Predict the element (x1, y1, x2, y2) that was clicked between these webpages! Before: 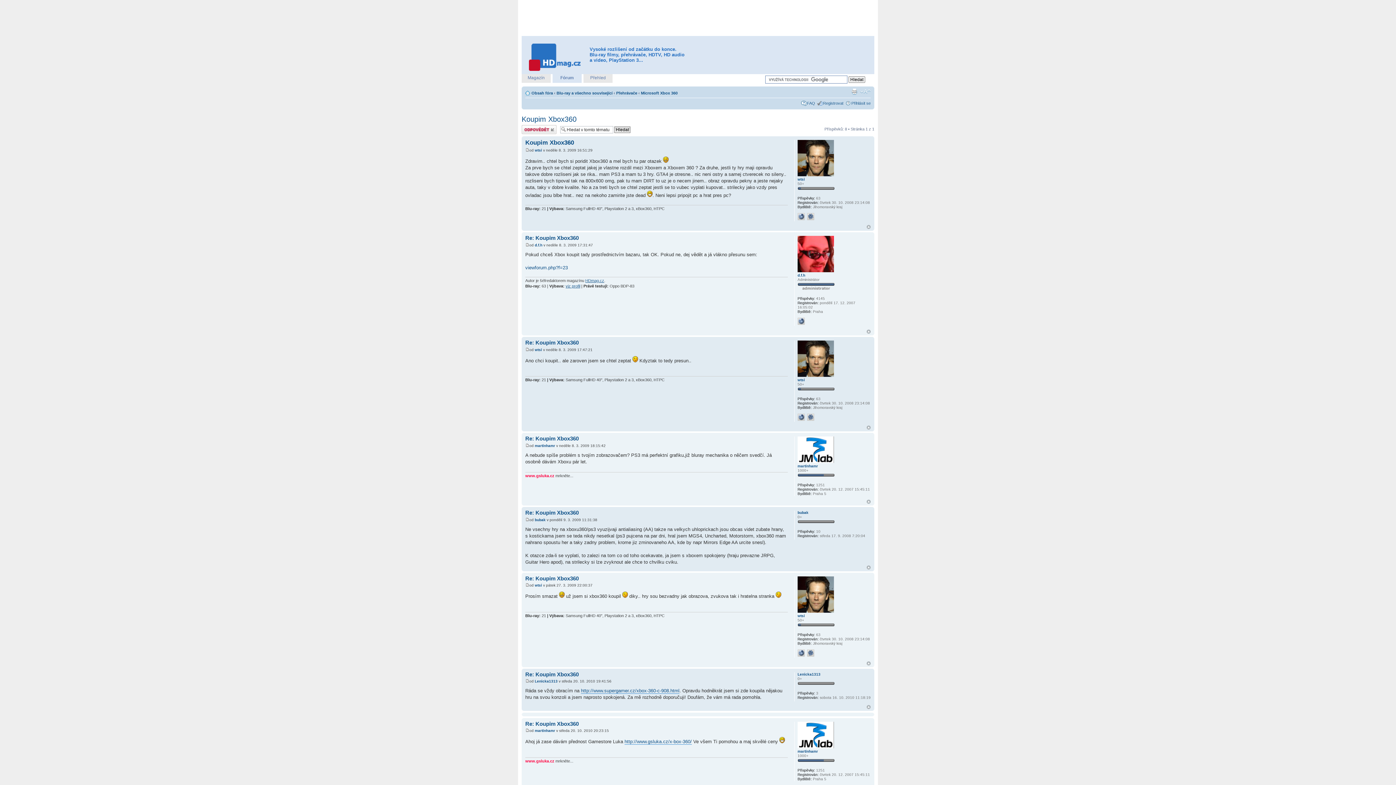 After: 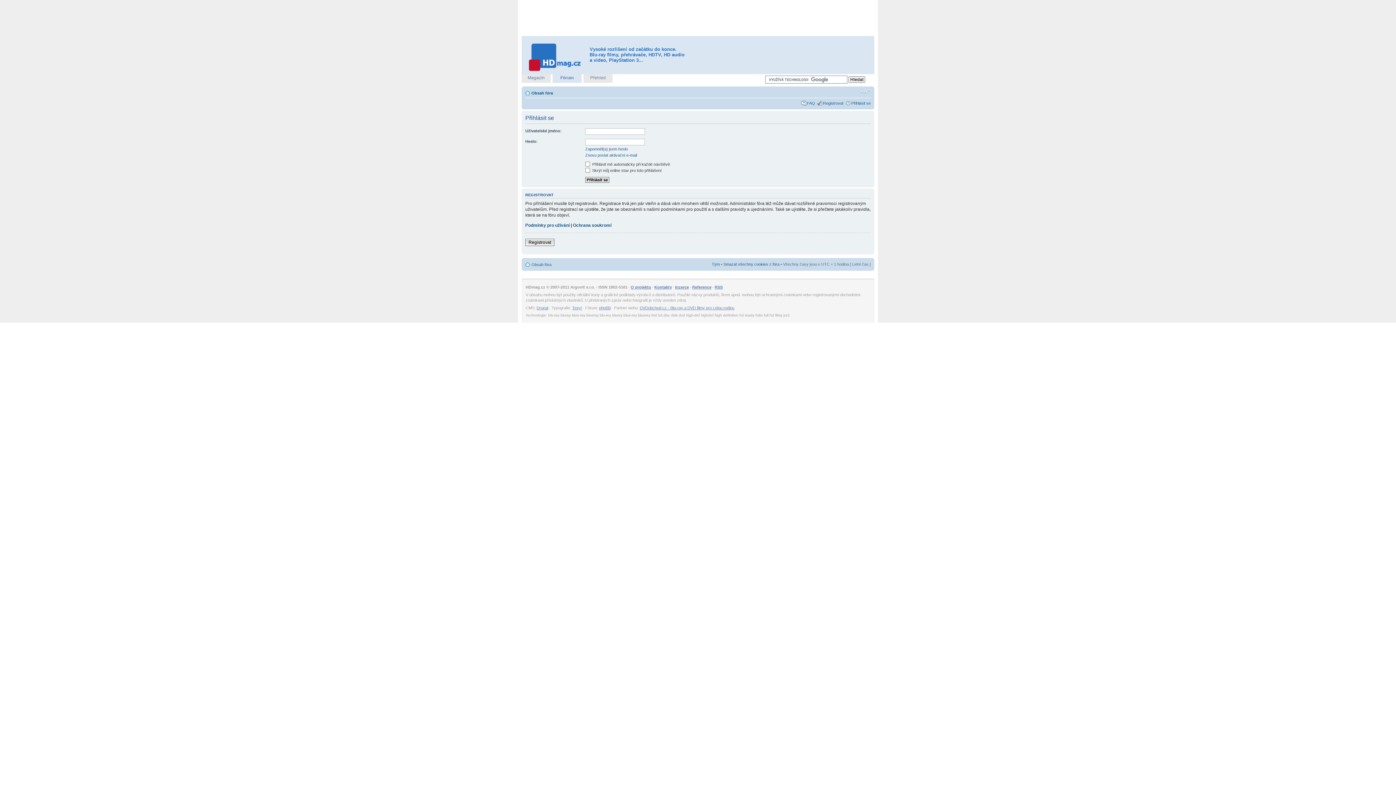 Action: bbox: (851, 101, 870, 105) label: Přihlásit se